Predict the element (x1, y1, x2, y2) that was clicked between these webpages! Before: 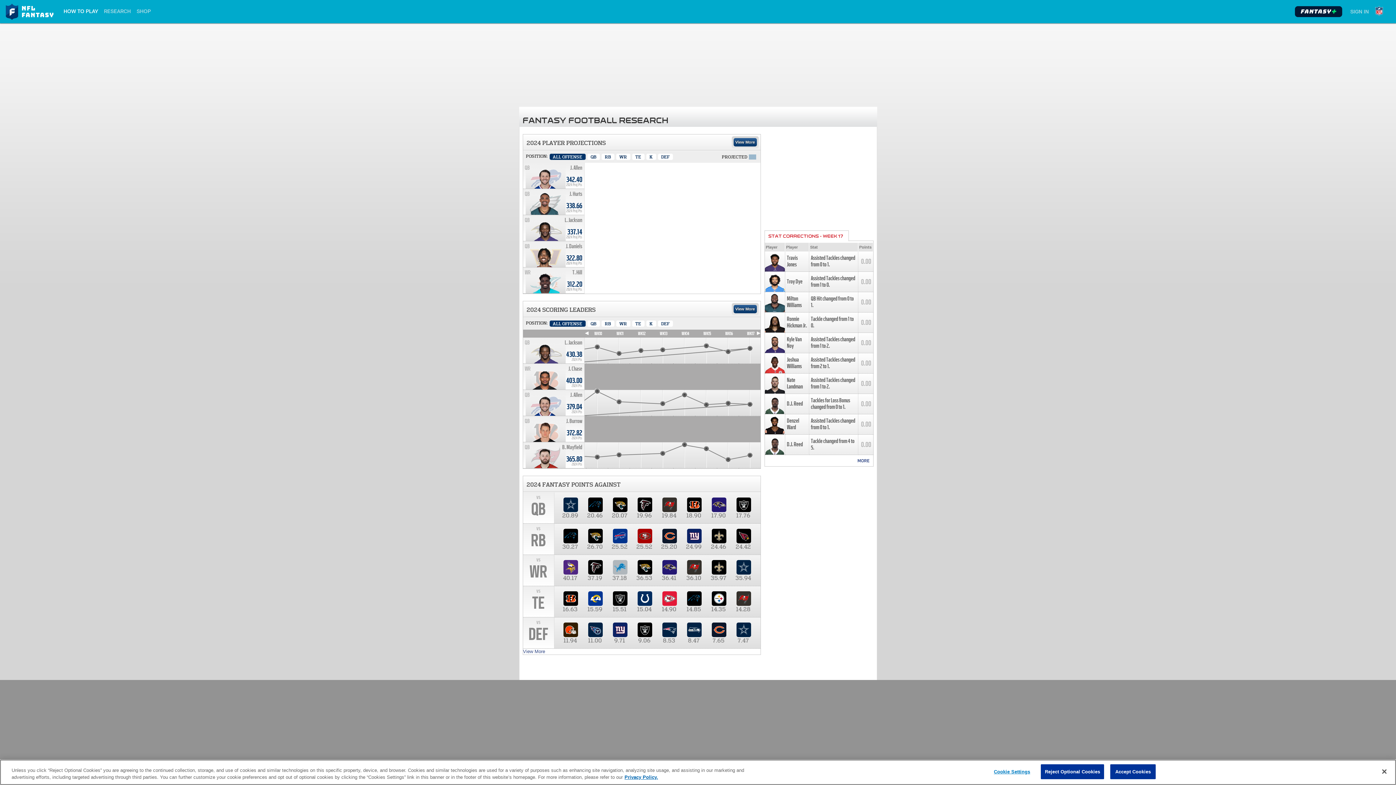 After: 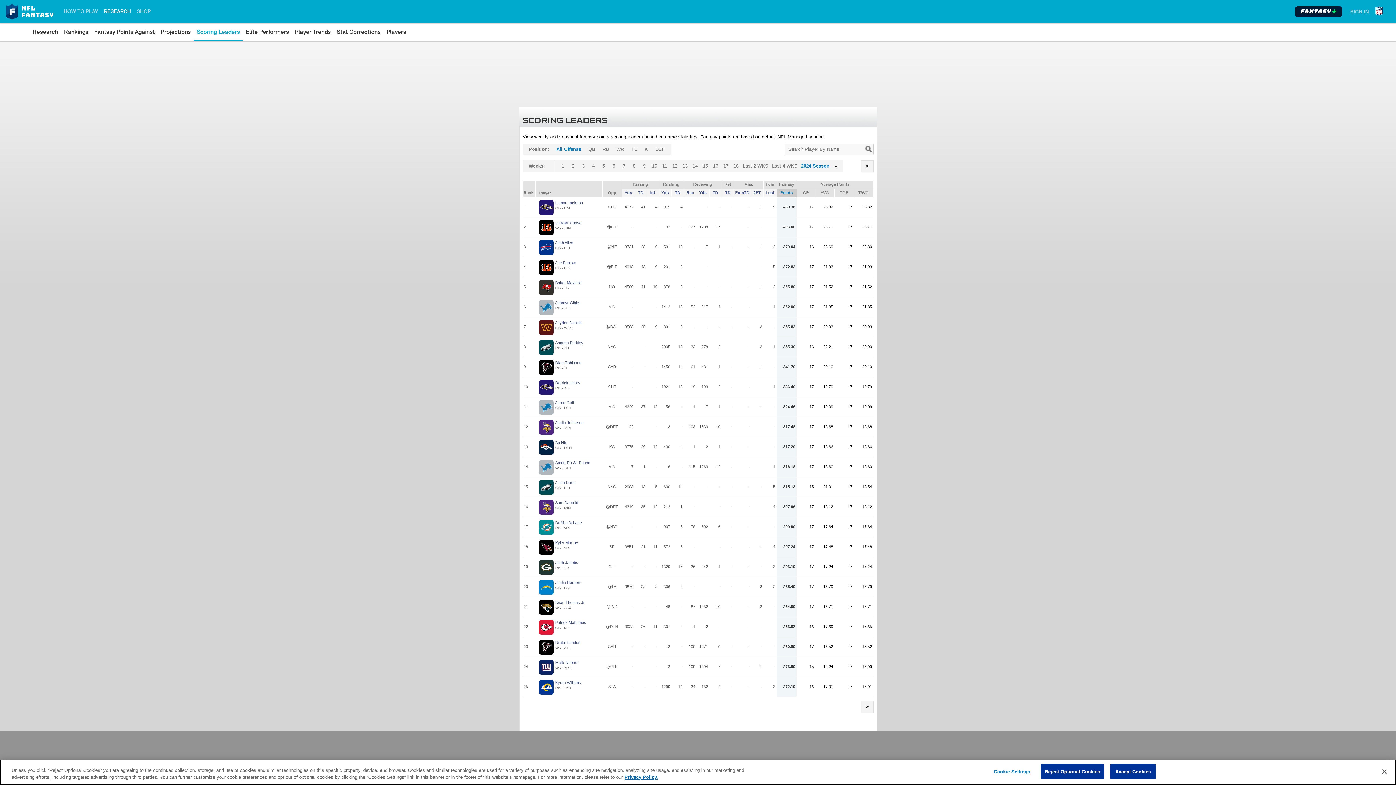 Action: label: View More bbox: (733, 305, 756, 313)